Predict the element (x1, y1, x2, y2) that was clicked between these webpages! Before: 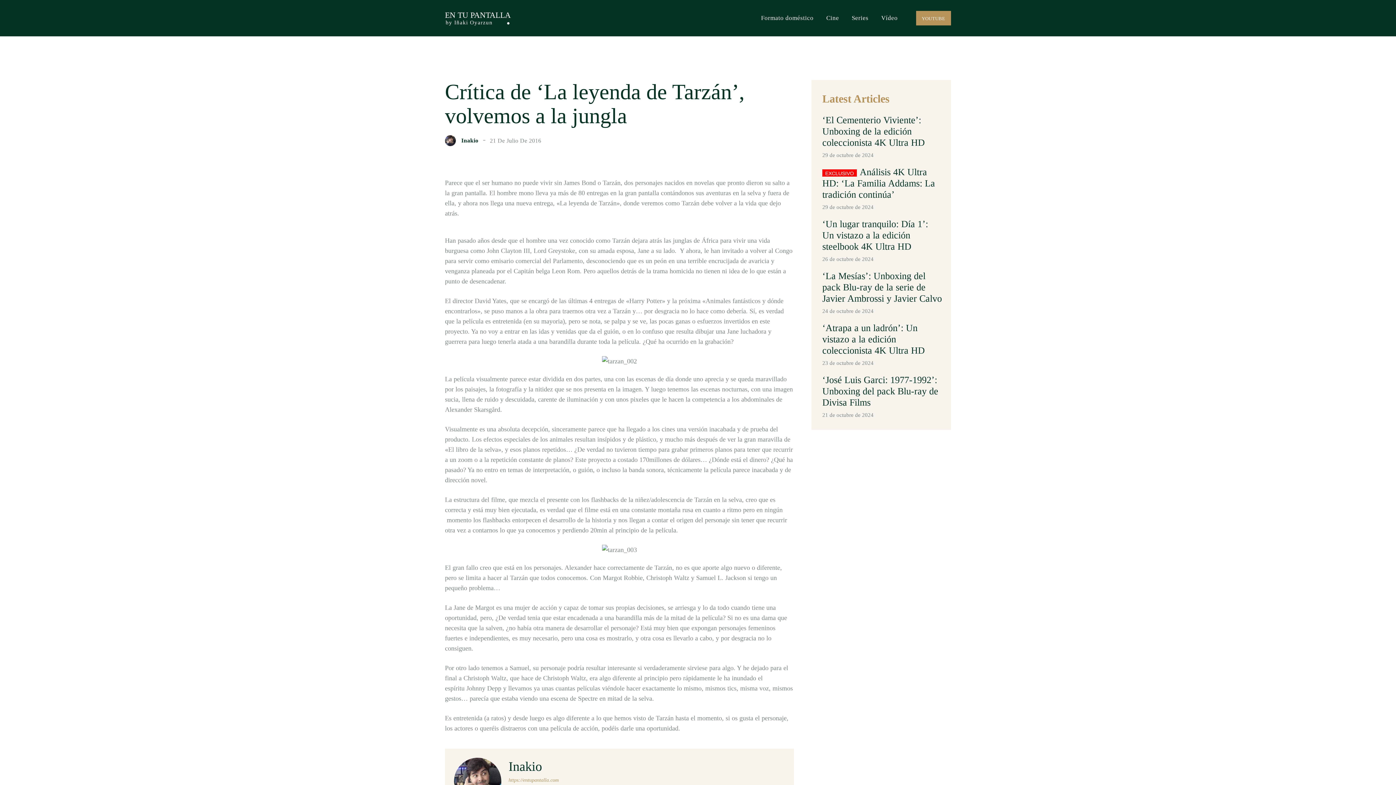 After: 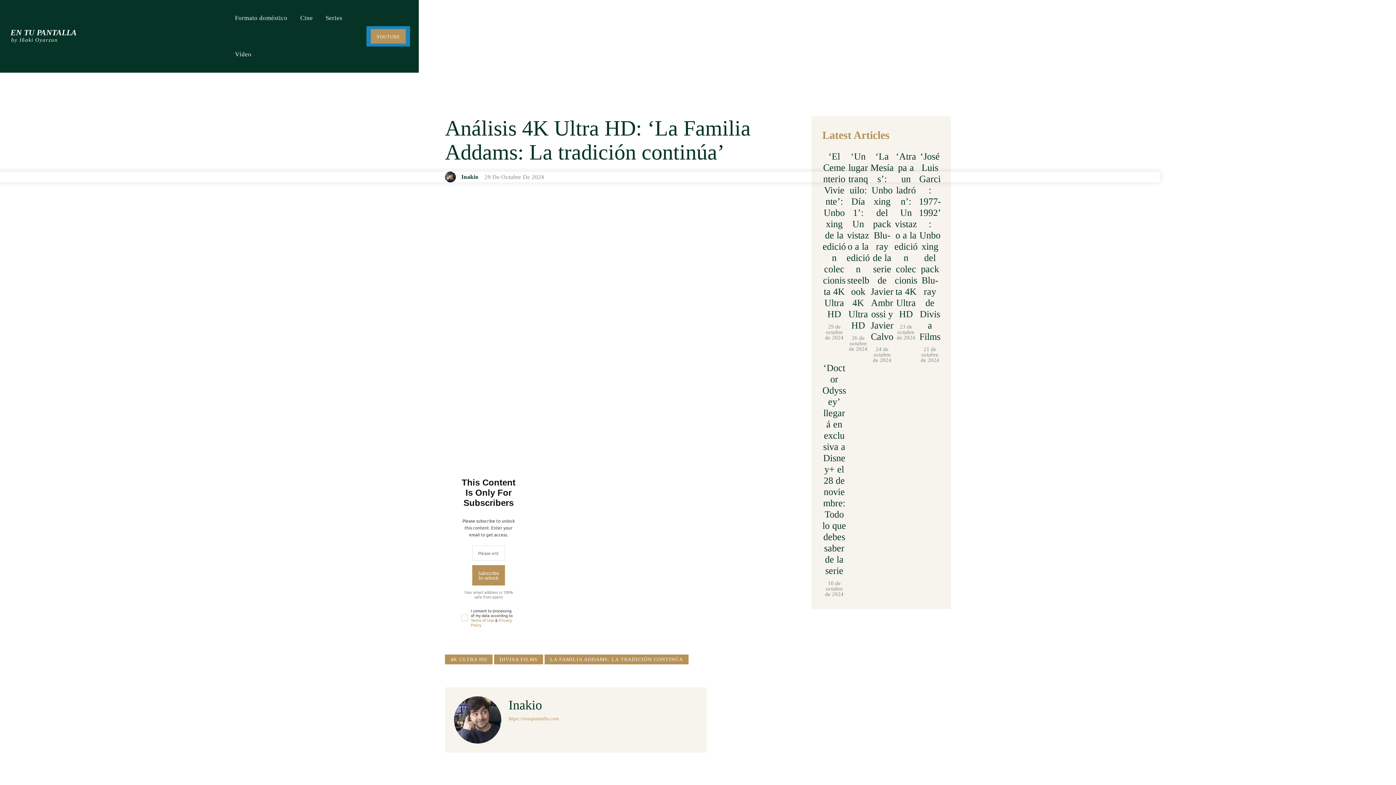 Action: bbox: (822, 166, 935, 200) label: Análisis 4K Ultra HD: ‘La Familia Addams: La tradición continúa’